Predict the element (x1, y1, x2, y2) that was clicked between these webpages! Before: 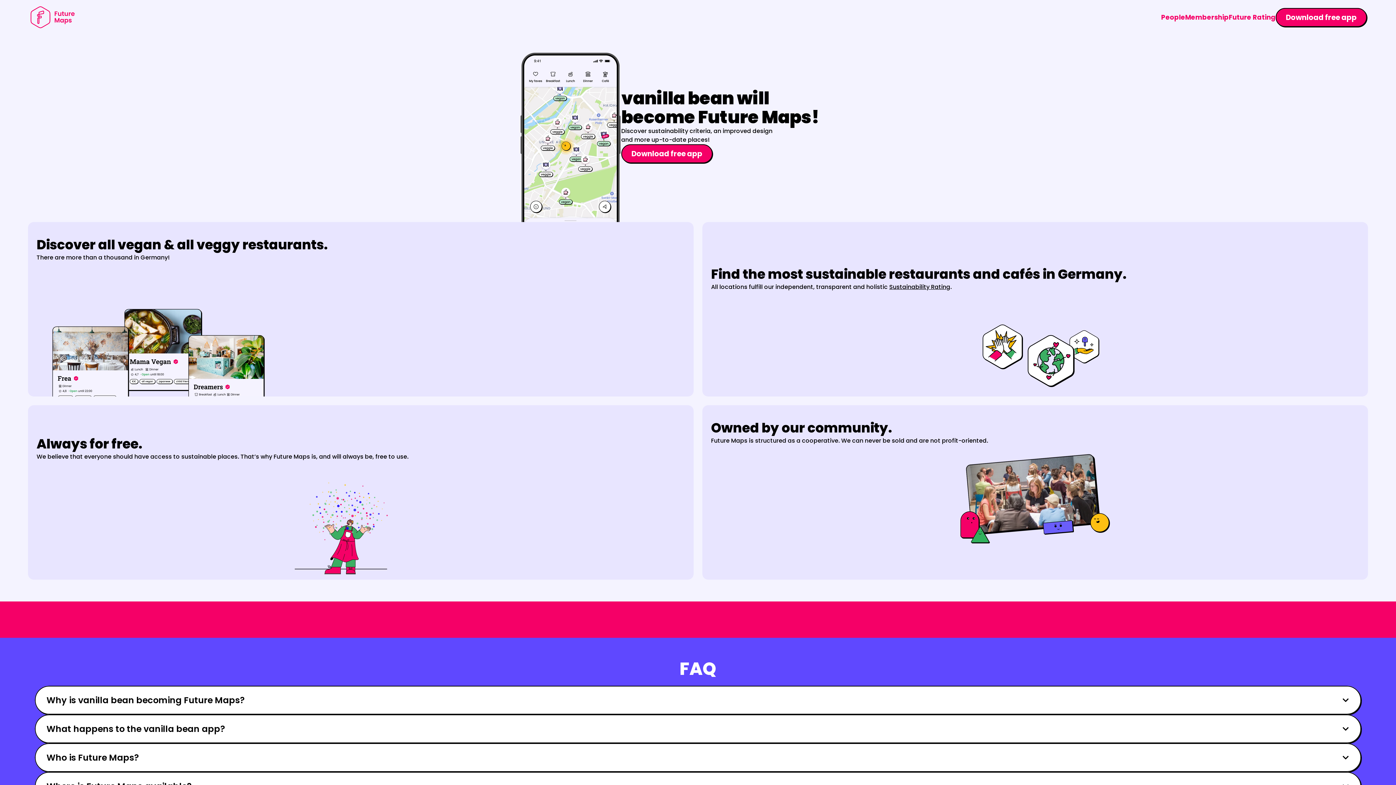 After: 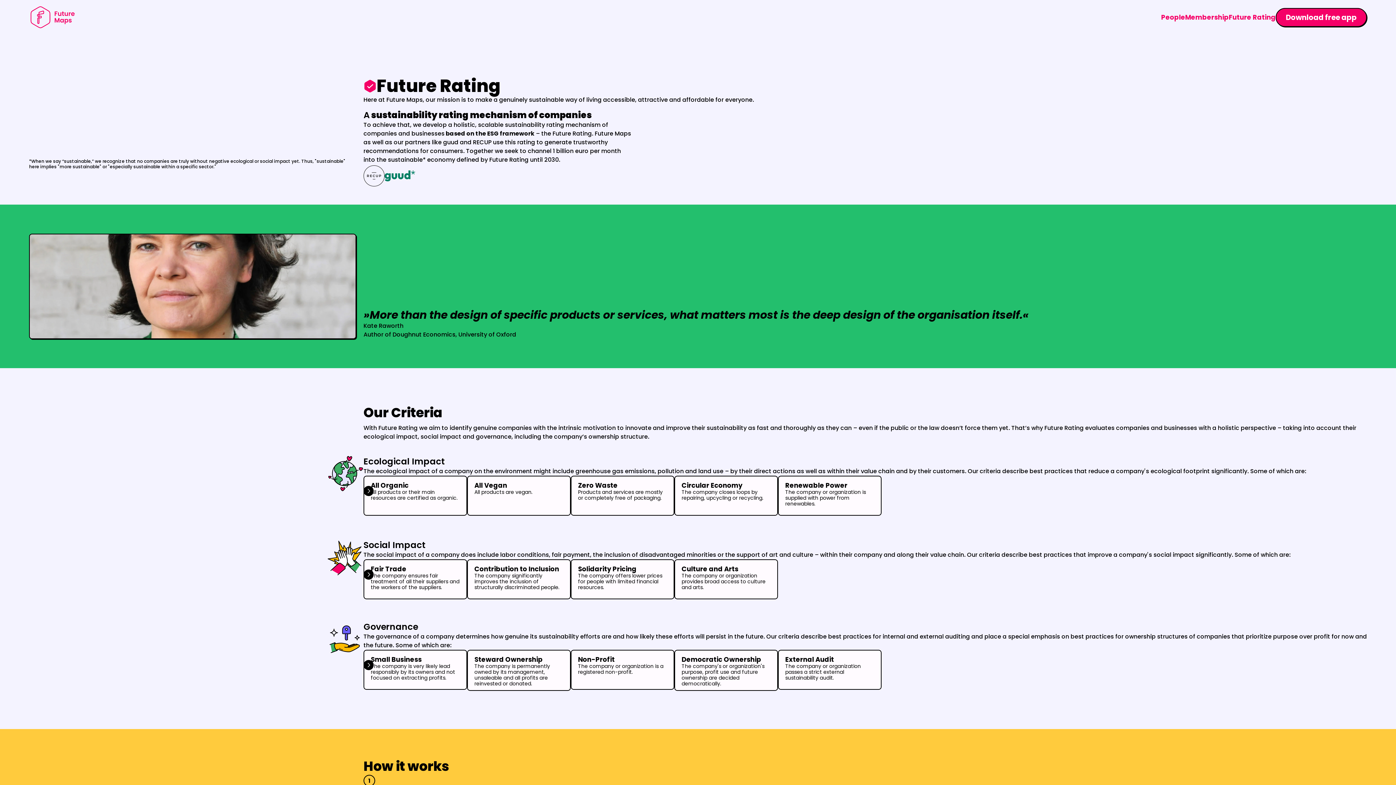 Action: bbox: (1229, 12, 1276, 21) label: Future Rating